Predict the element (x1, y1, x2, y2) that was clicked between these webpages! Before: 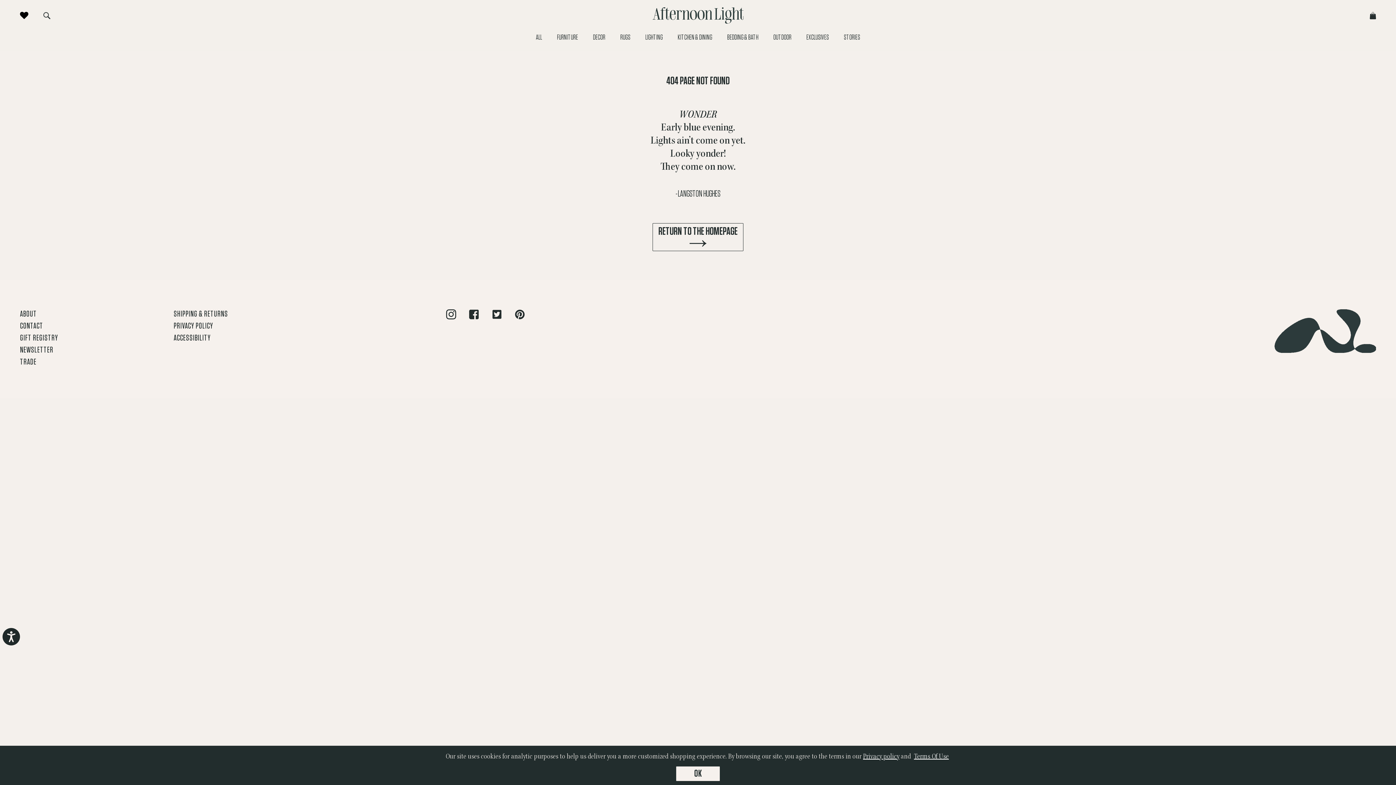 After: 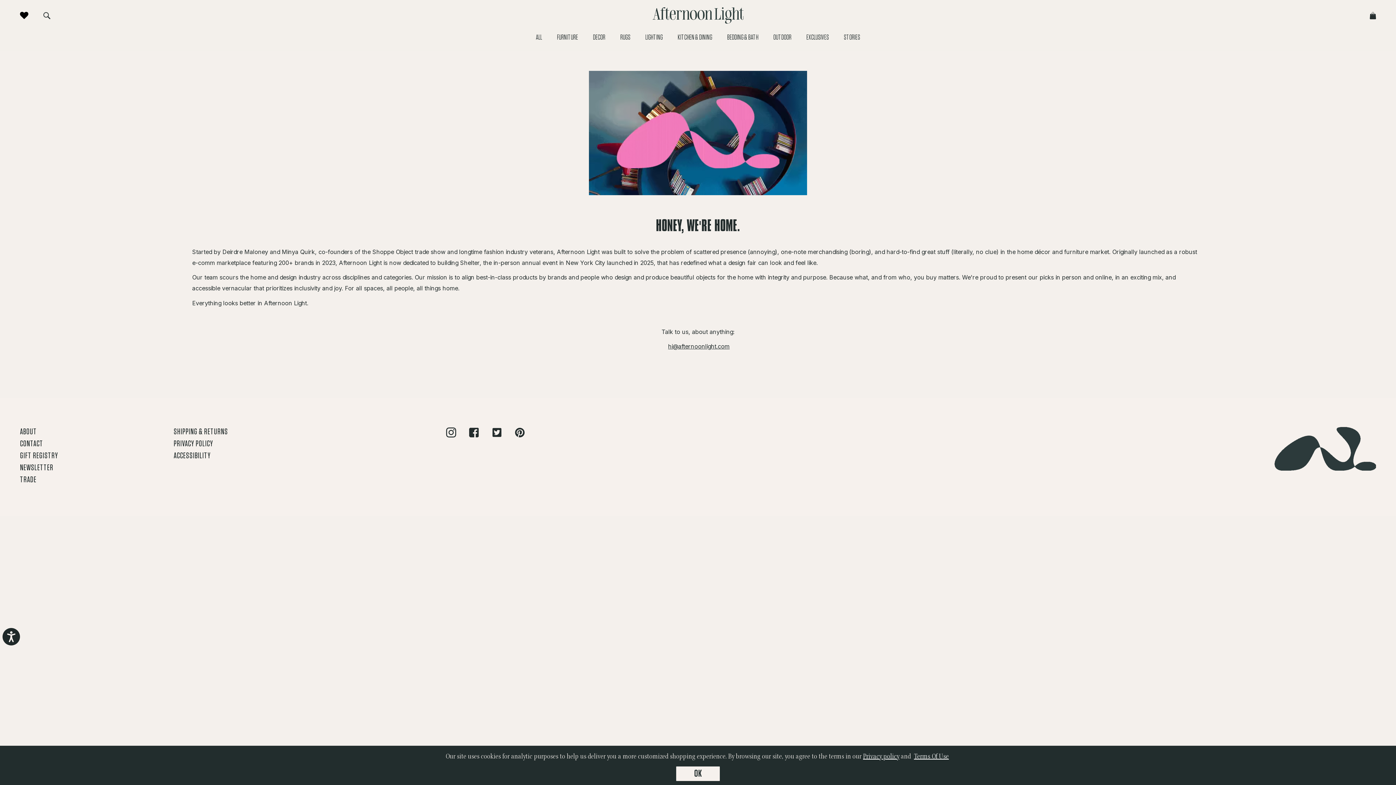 Action: bbox: (20, 310, 36, 318) label: ABOUT